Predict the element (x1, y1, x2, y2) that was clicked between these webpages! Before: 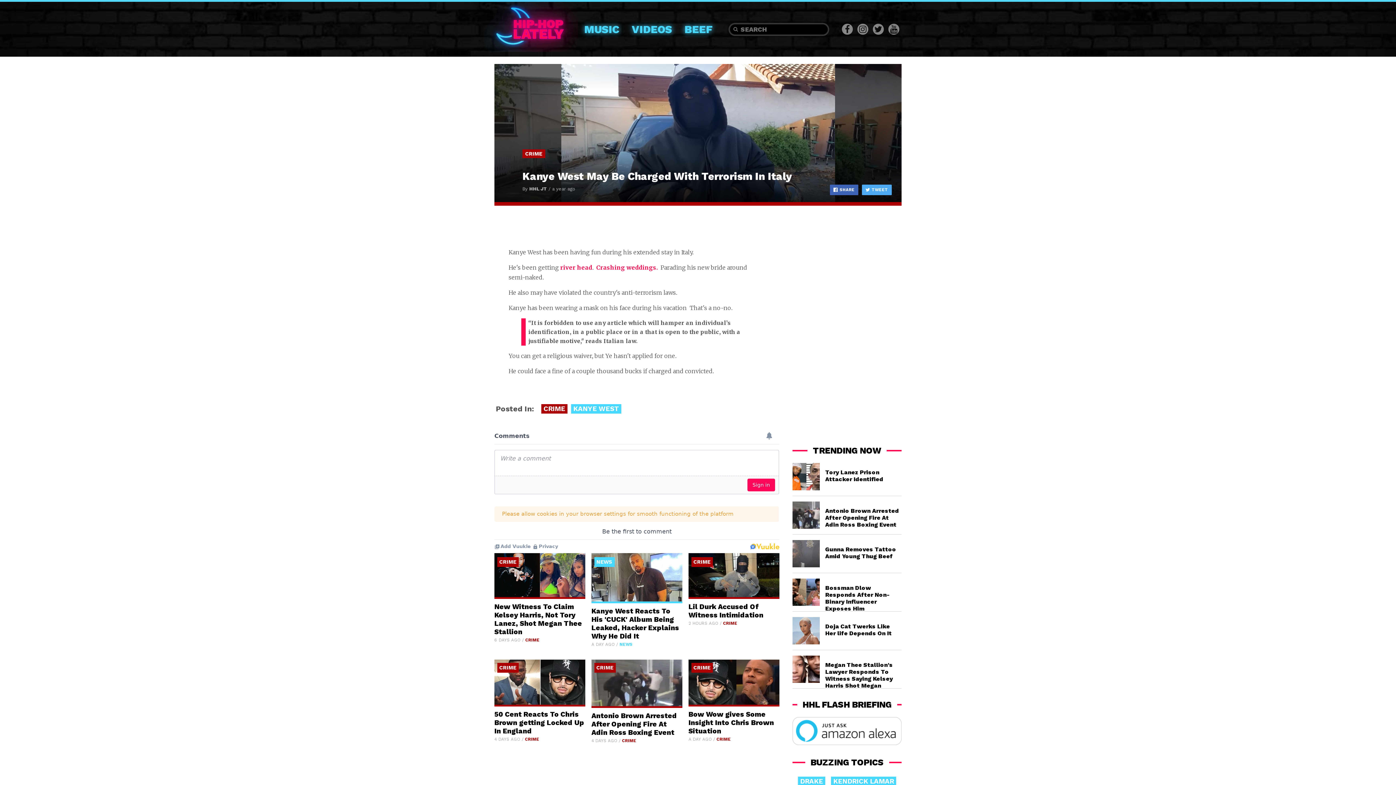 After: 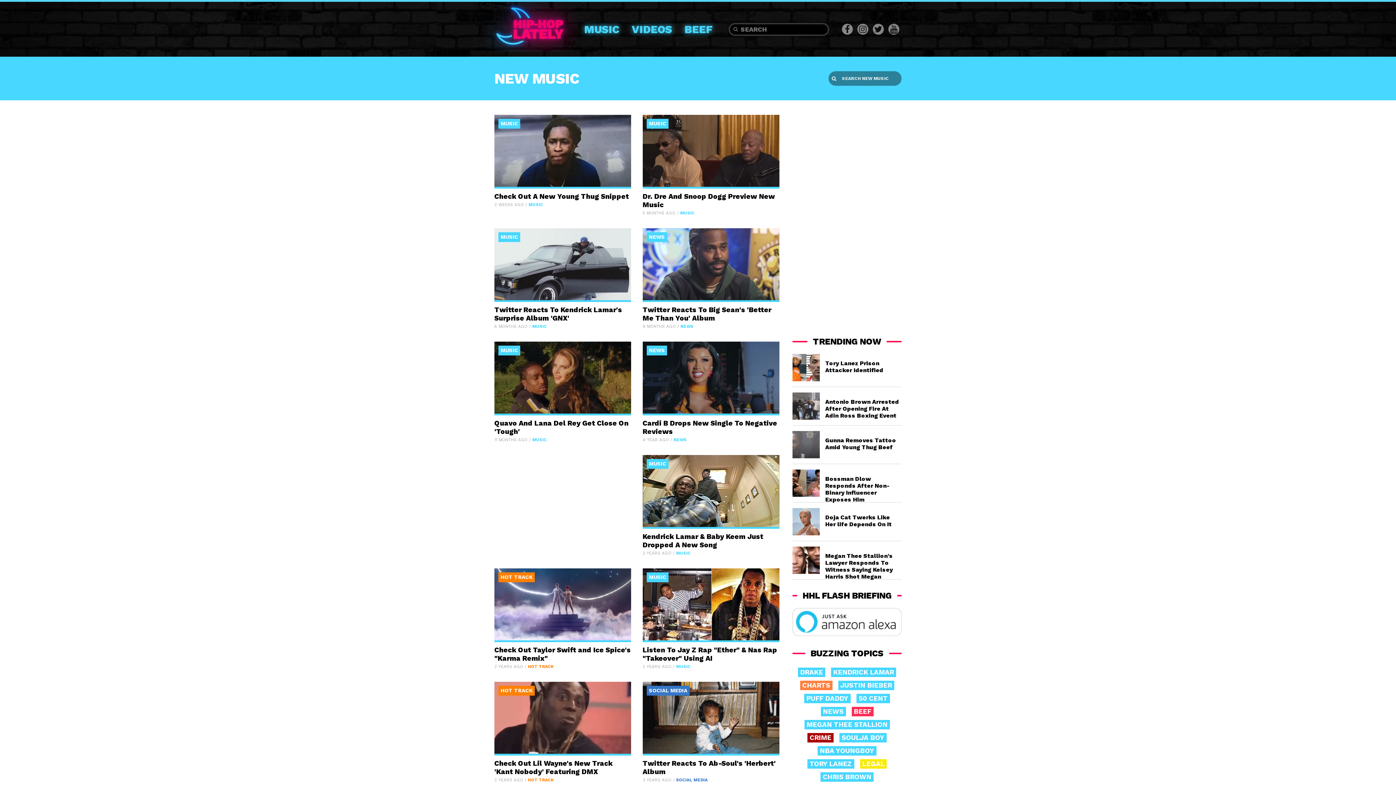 Action: bbox: (578, 22, 625, 35) label: MUSIC